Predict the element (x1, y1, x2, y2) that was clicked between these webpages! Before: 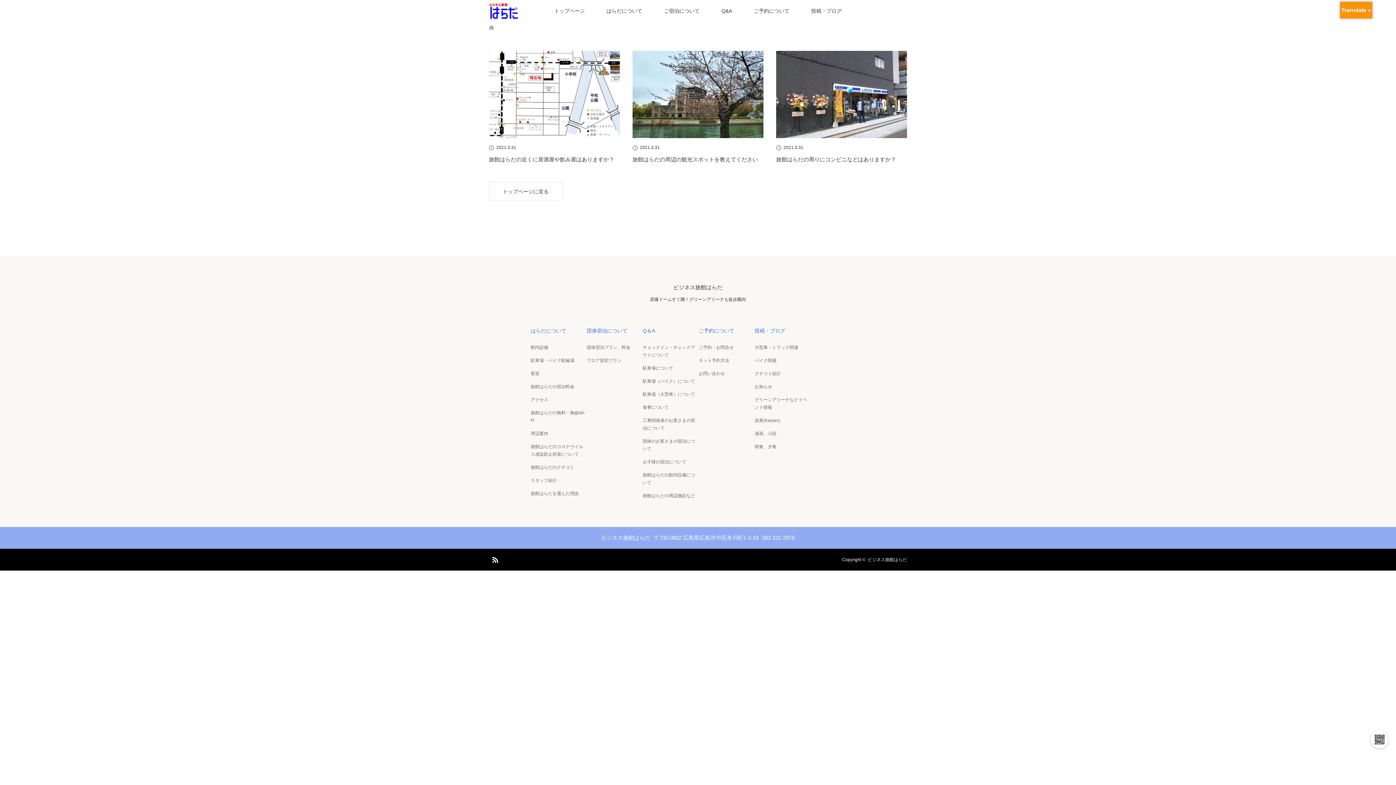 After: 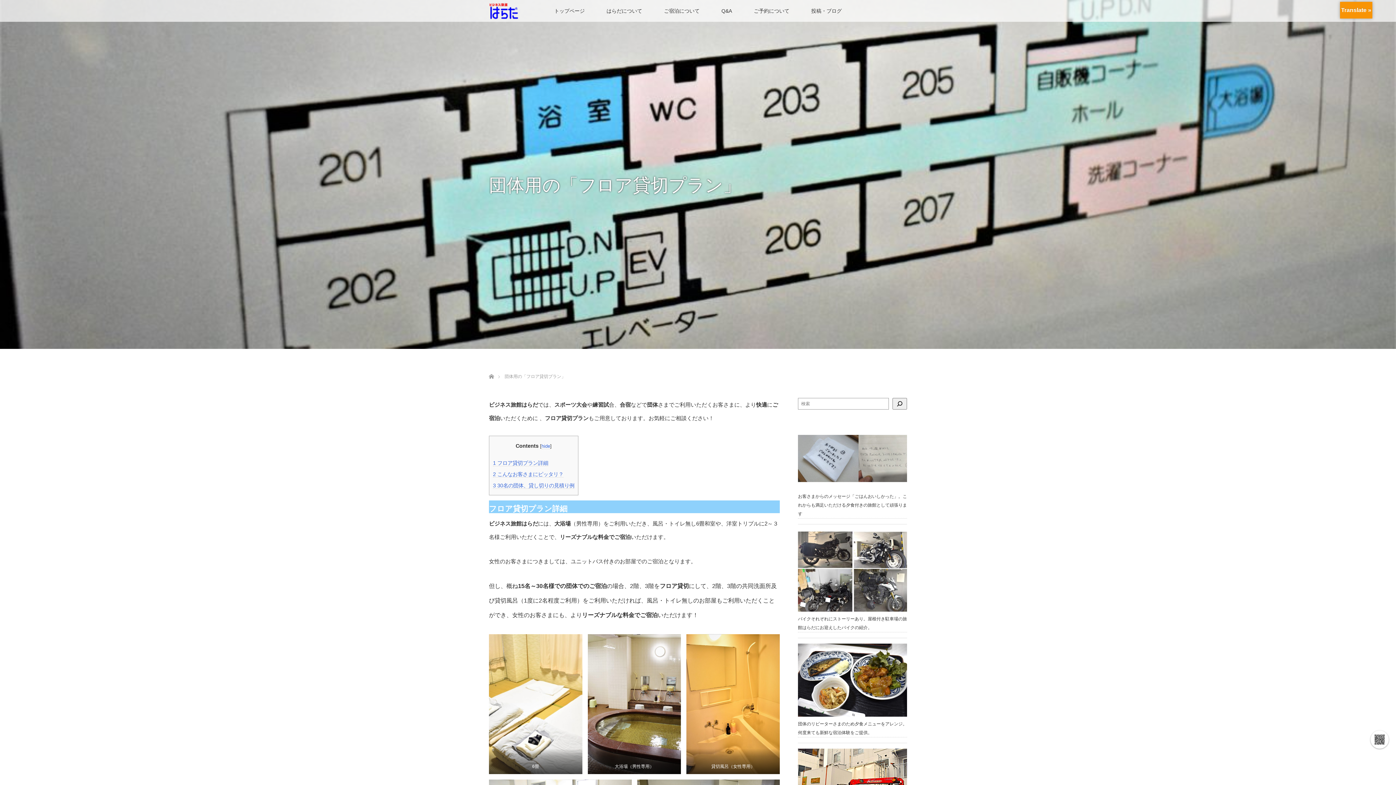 Action: bbox: (586, 357, 641, 364) label: フロア貸切プラン